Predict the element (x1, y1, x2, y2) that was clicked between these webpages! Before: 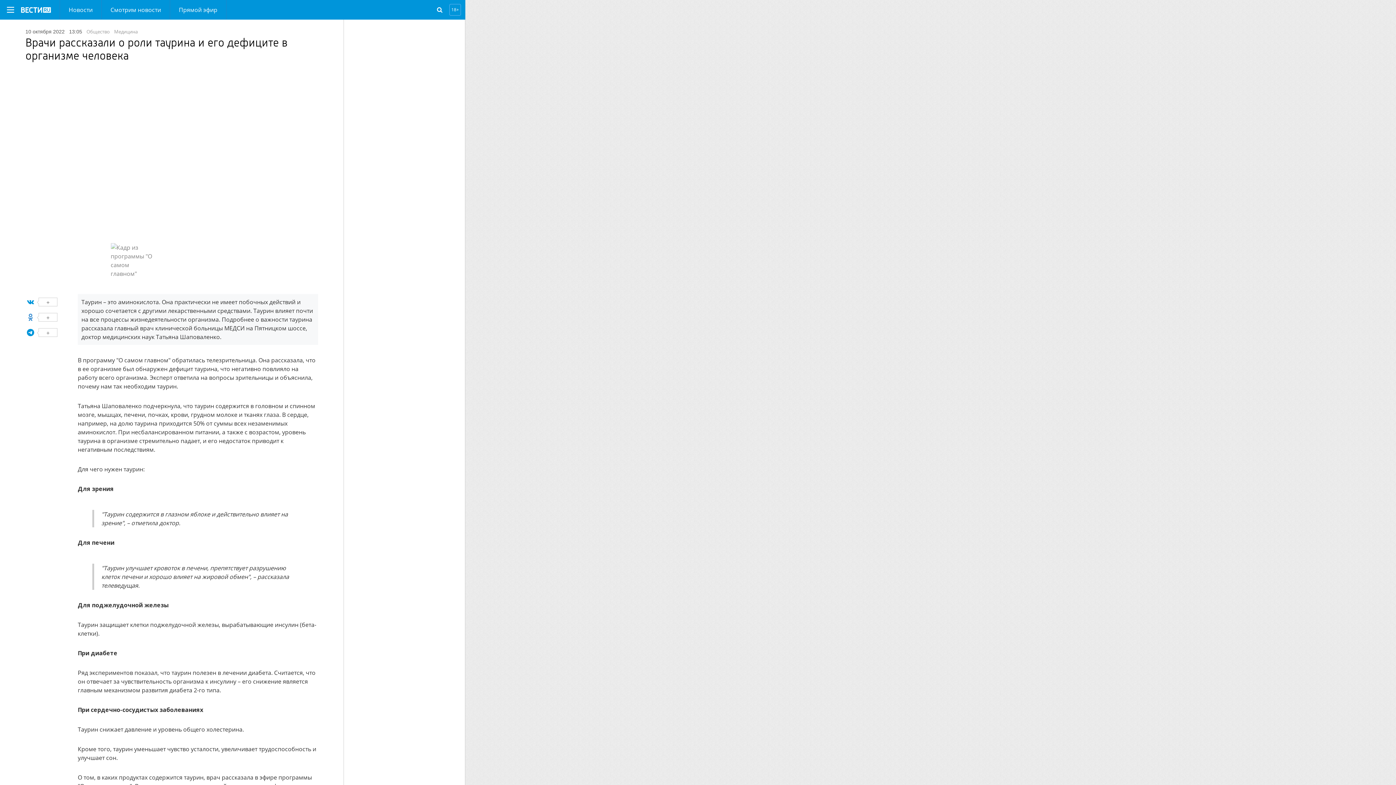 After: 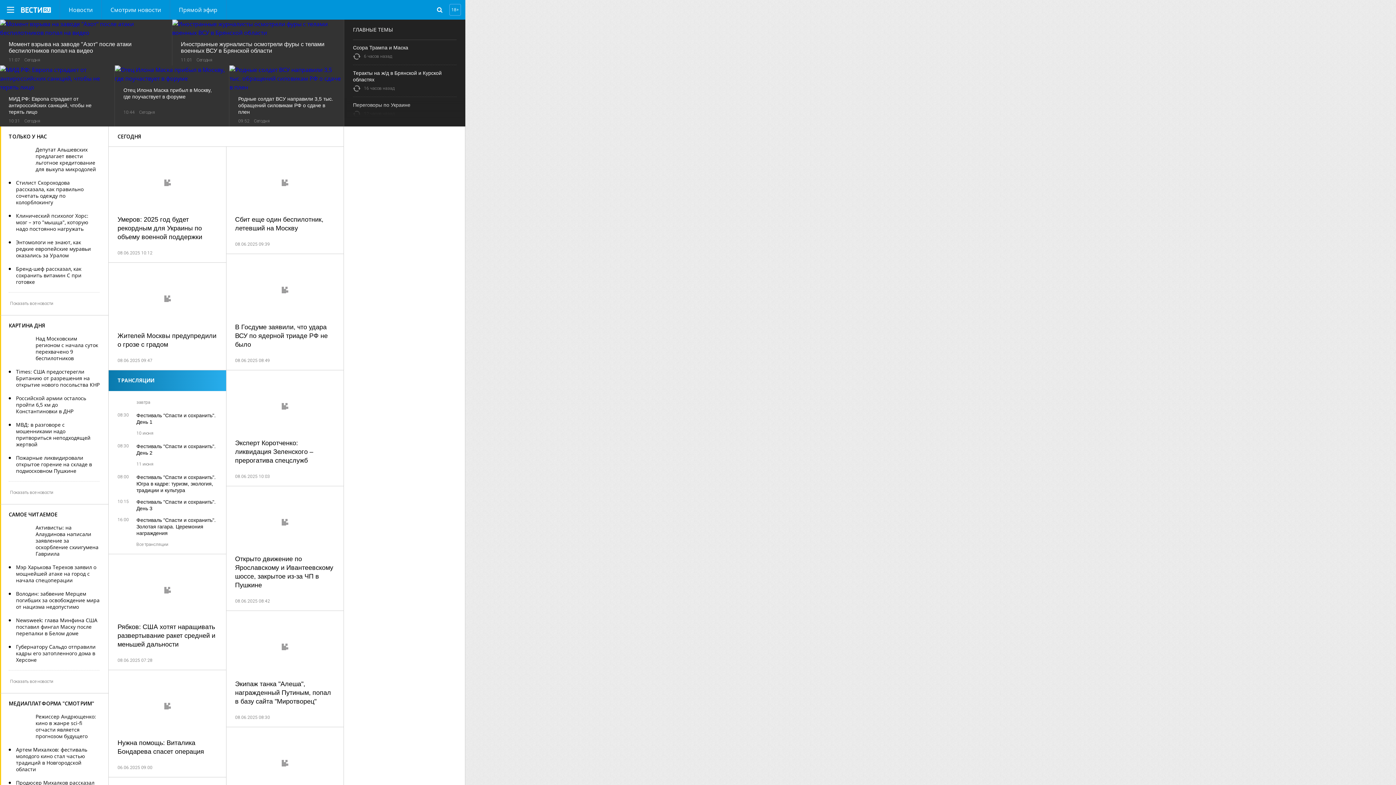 Action: bbox: (21, 7, 50, 12)